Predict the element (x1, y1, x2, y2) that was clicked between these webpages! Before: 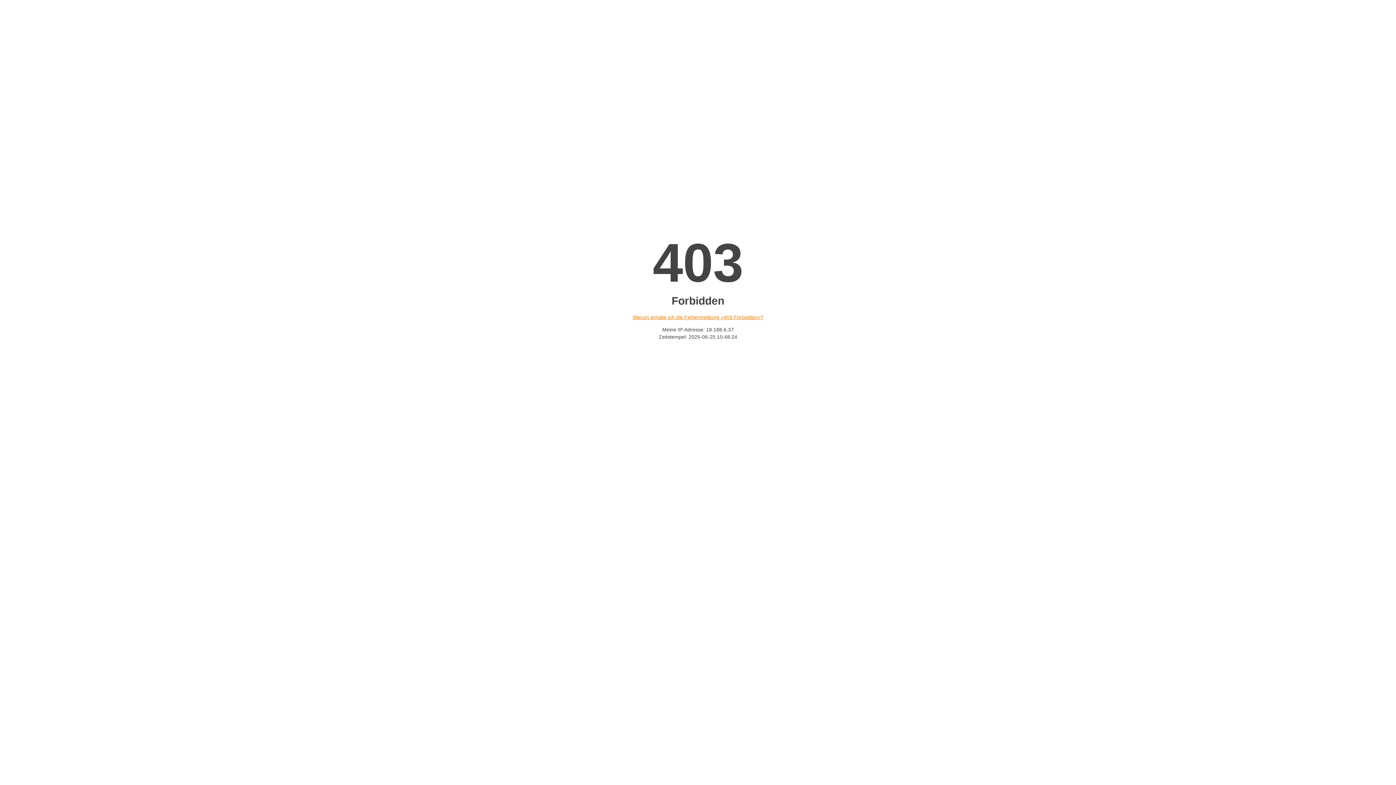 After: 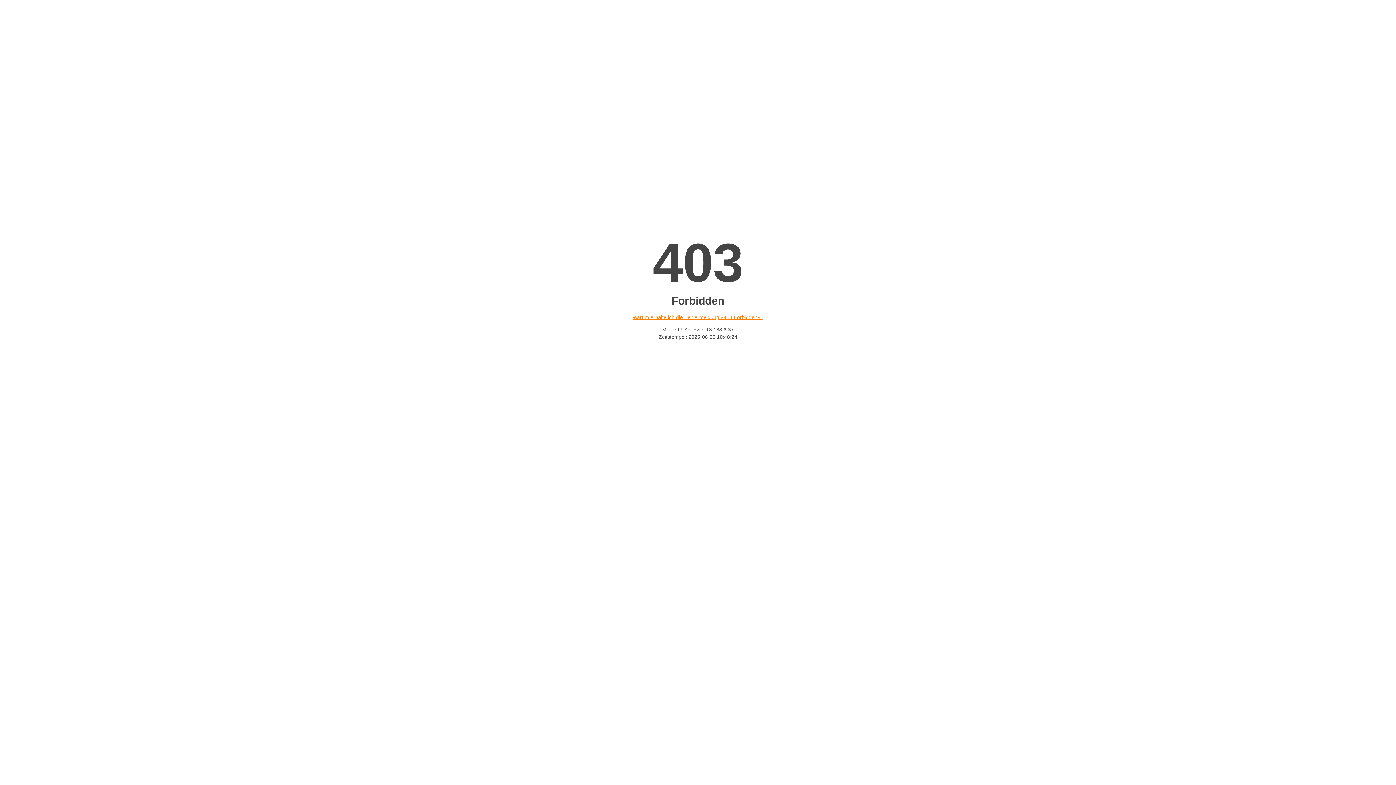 Action: bbox: (632, 314, 763, 320) label: Warum erhalte ich die Fehlermeldung «403 Forbidden»?